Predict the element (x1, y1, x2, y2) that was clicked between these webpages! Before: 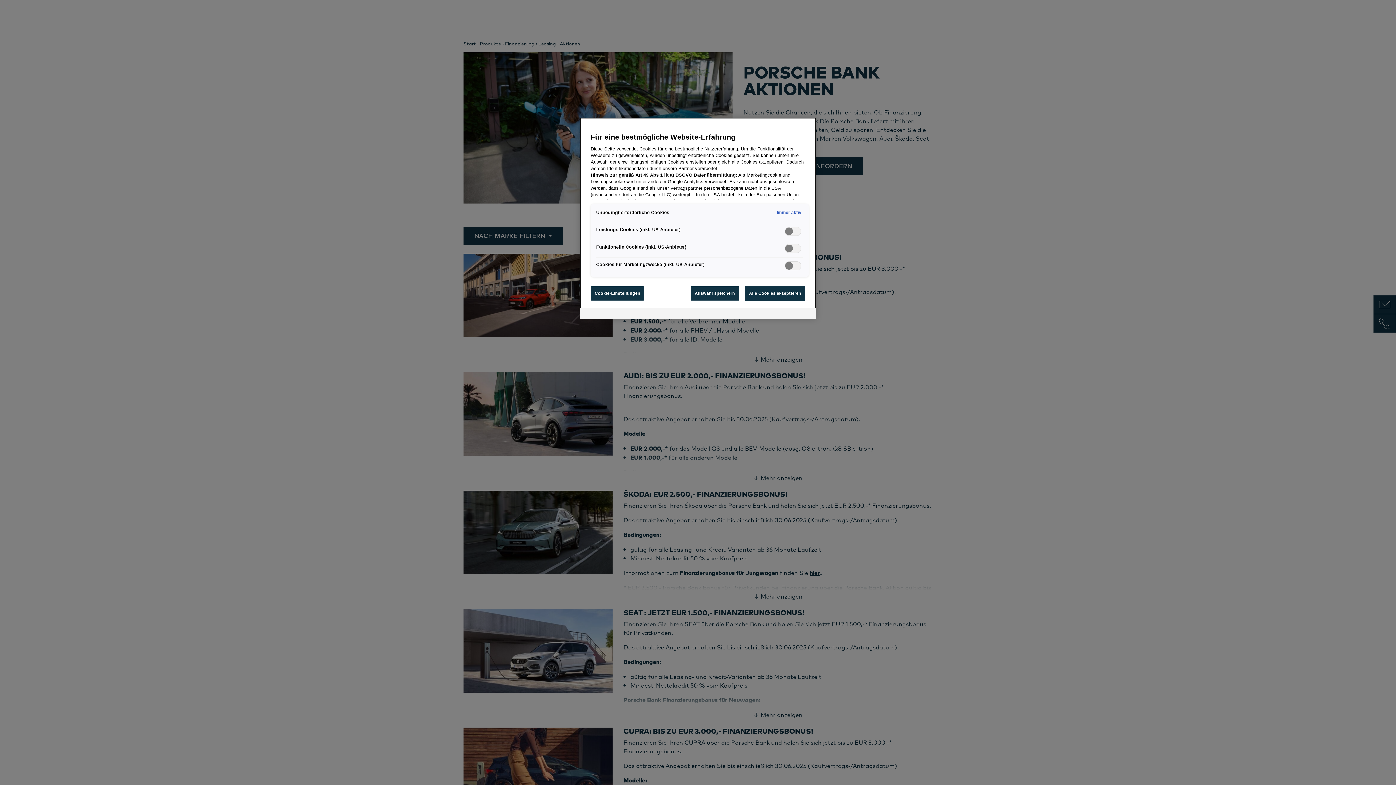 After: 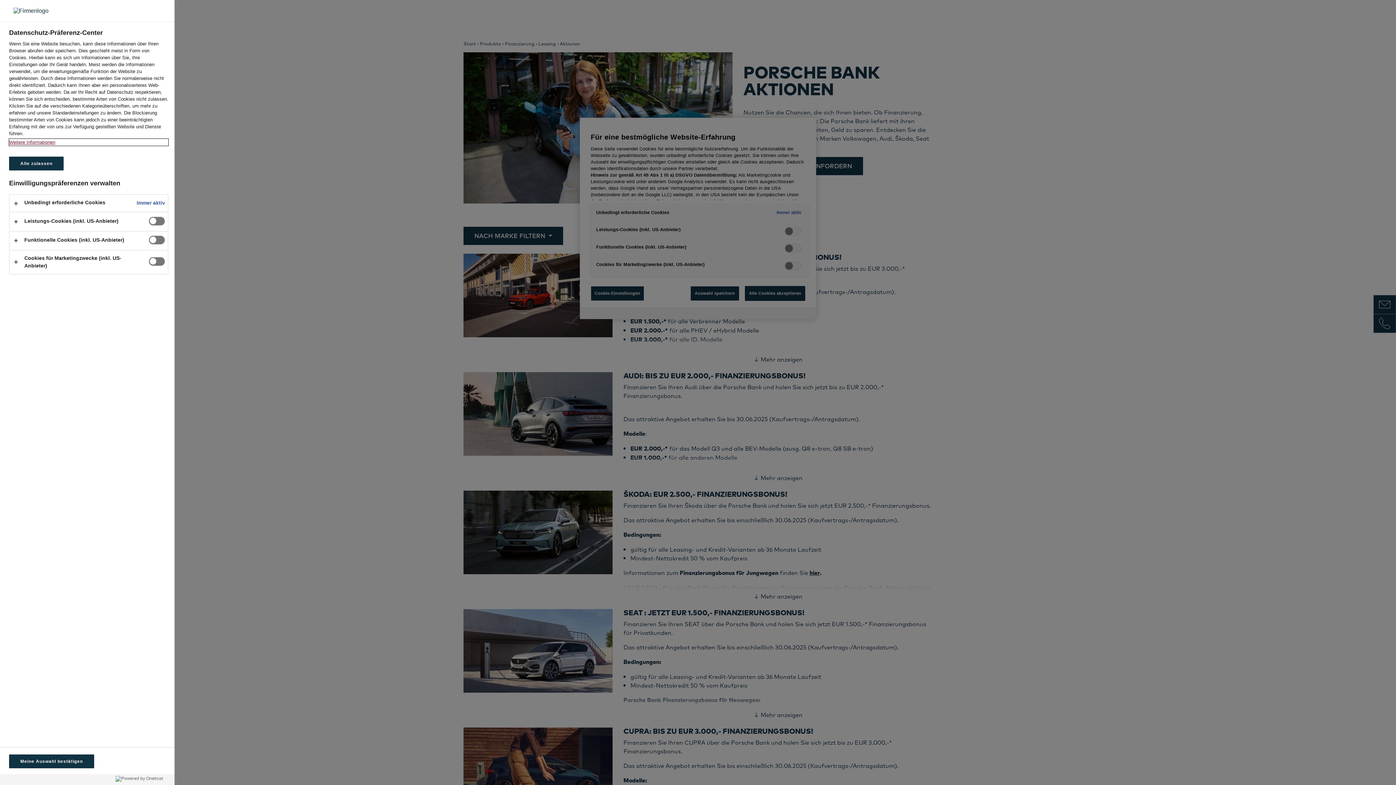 Action: bbox: (590, 286, 644, 301) label: Cookie-Einstellungen